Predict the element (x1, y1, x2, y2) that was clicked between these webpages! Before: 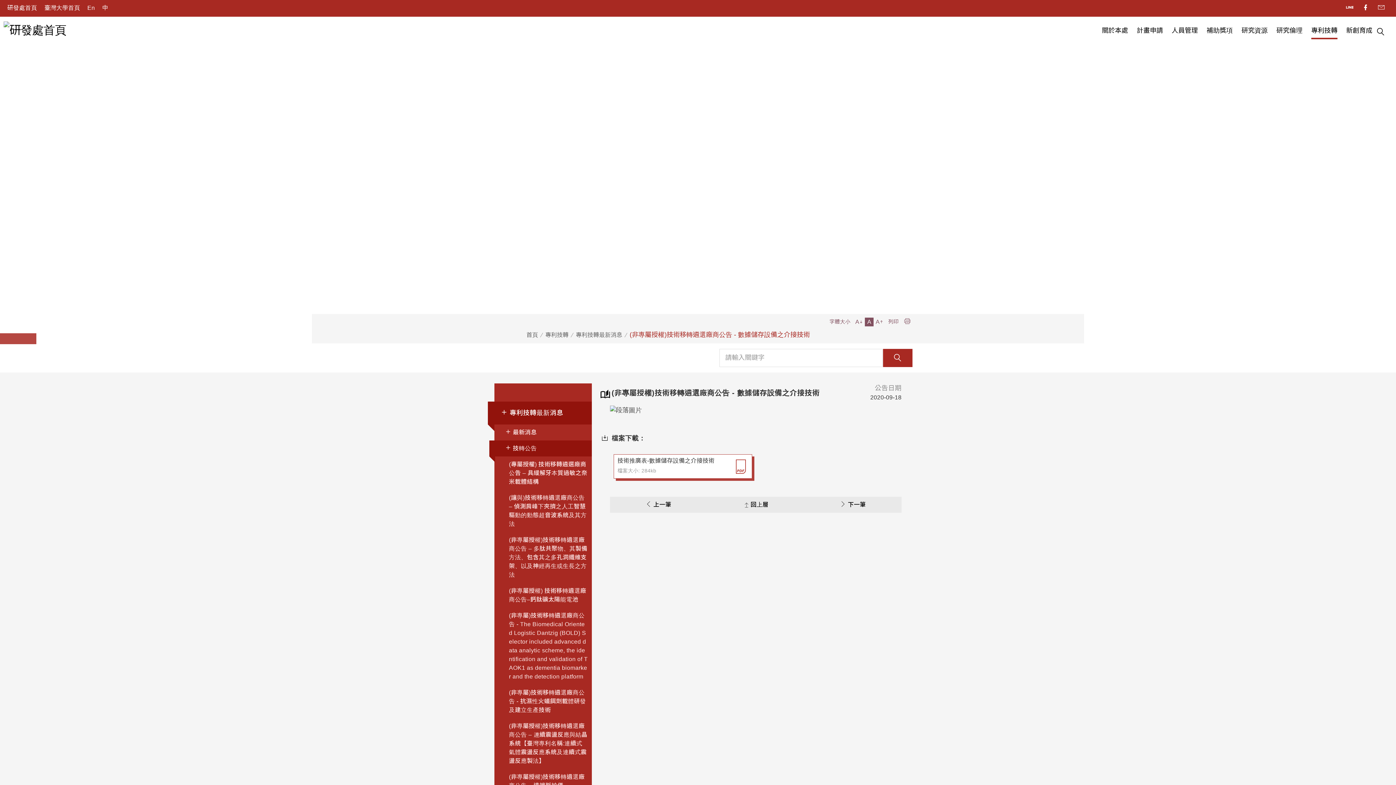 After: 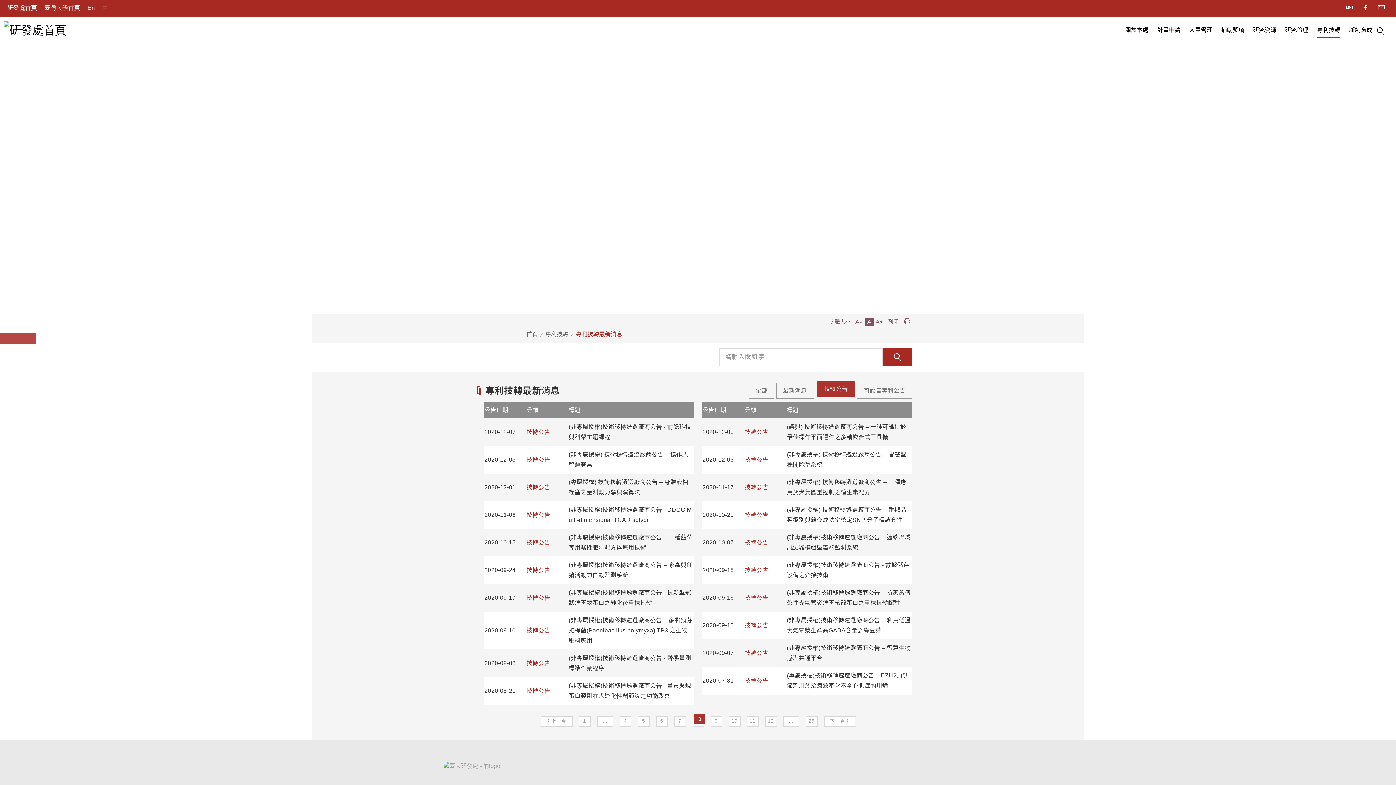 Action: bbox: (743, 501, 768, 508) label: 回上層